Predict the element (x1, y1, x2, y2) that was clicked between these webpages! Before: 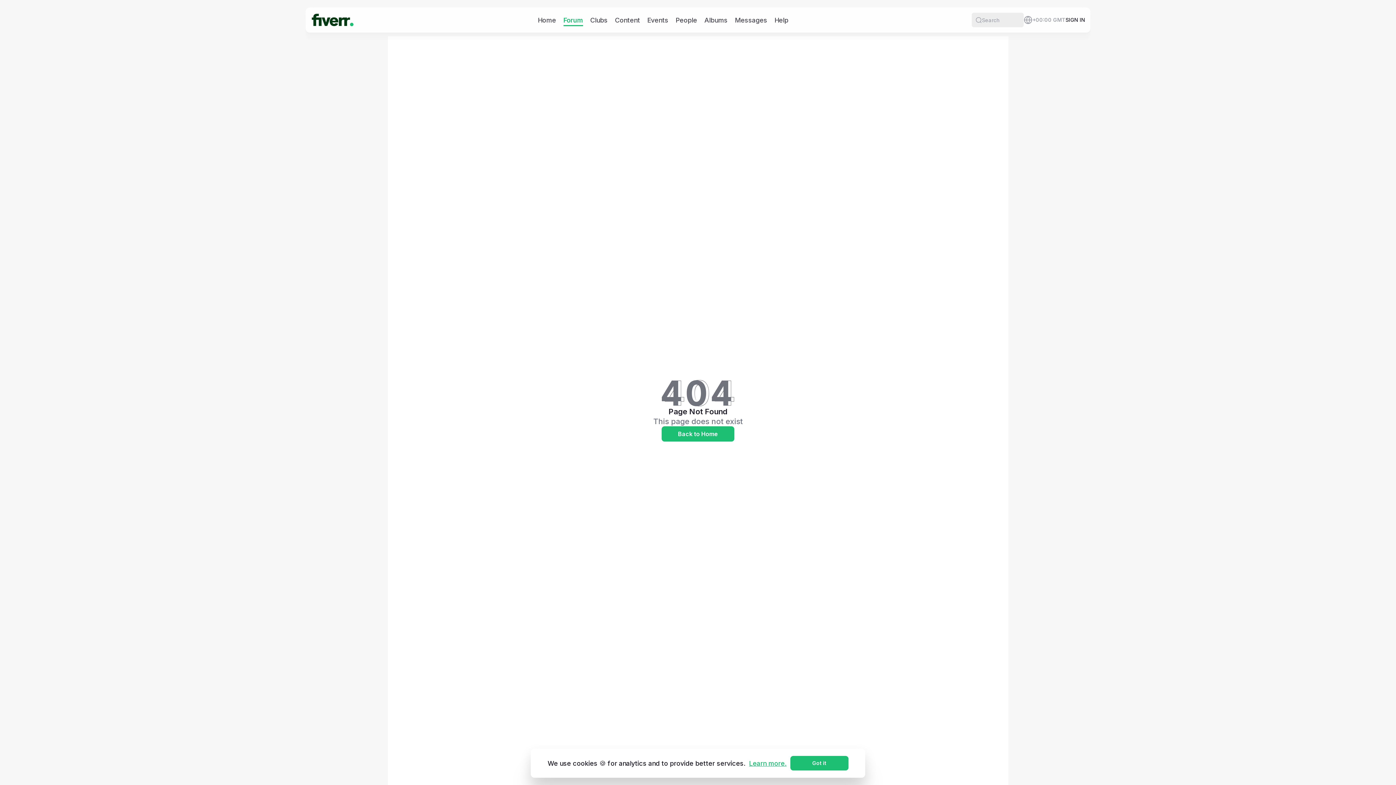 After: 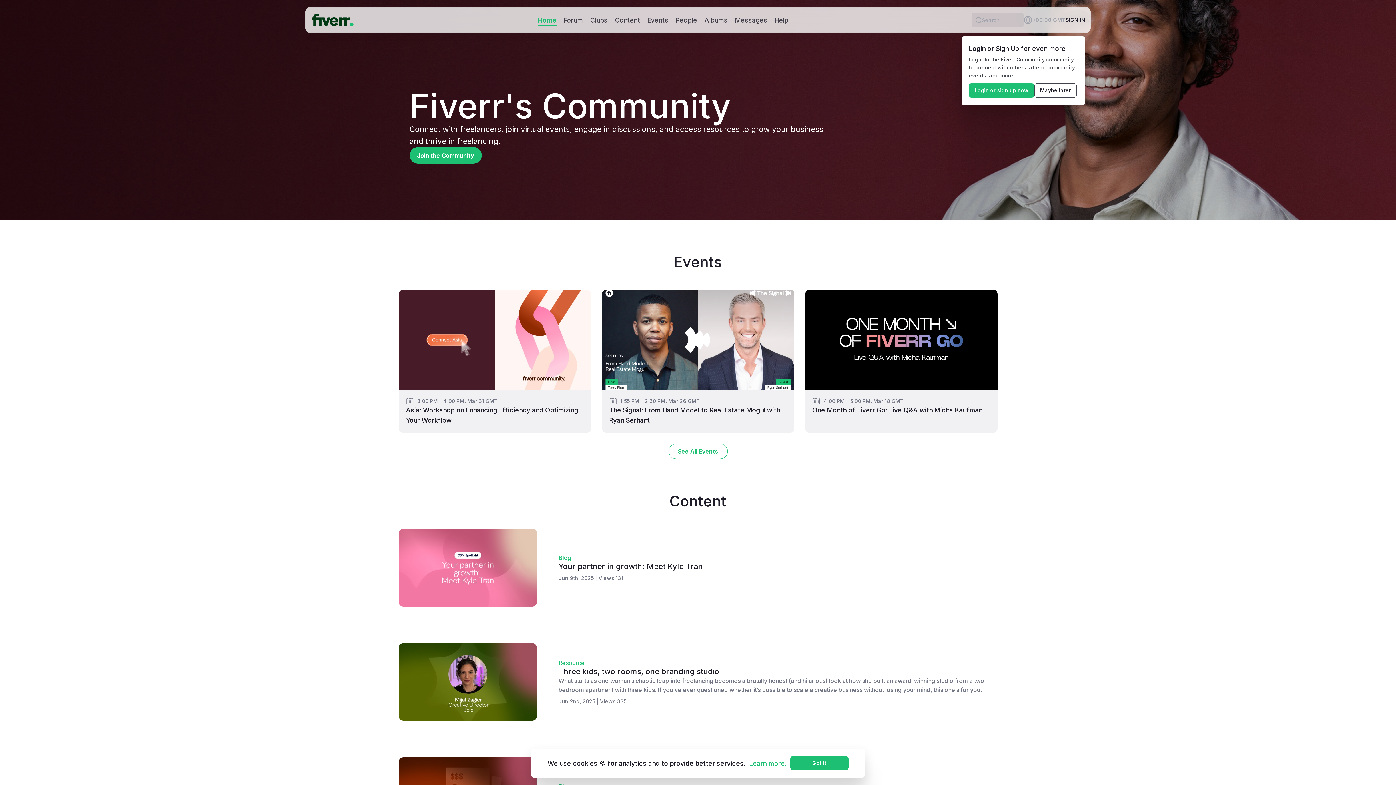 Action: bbox: (538, 15, 556, 24) label: Home